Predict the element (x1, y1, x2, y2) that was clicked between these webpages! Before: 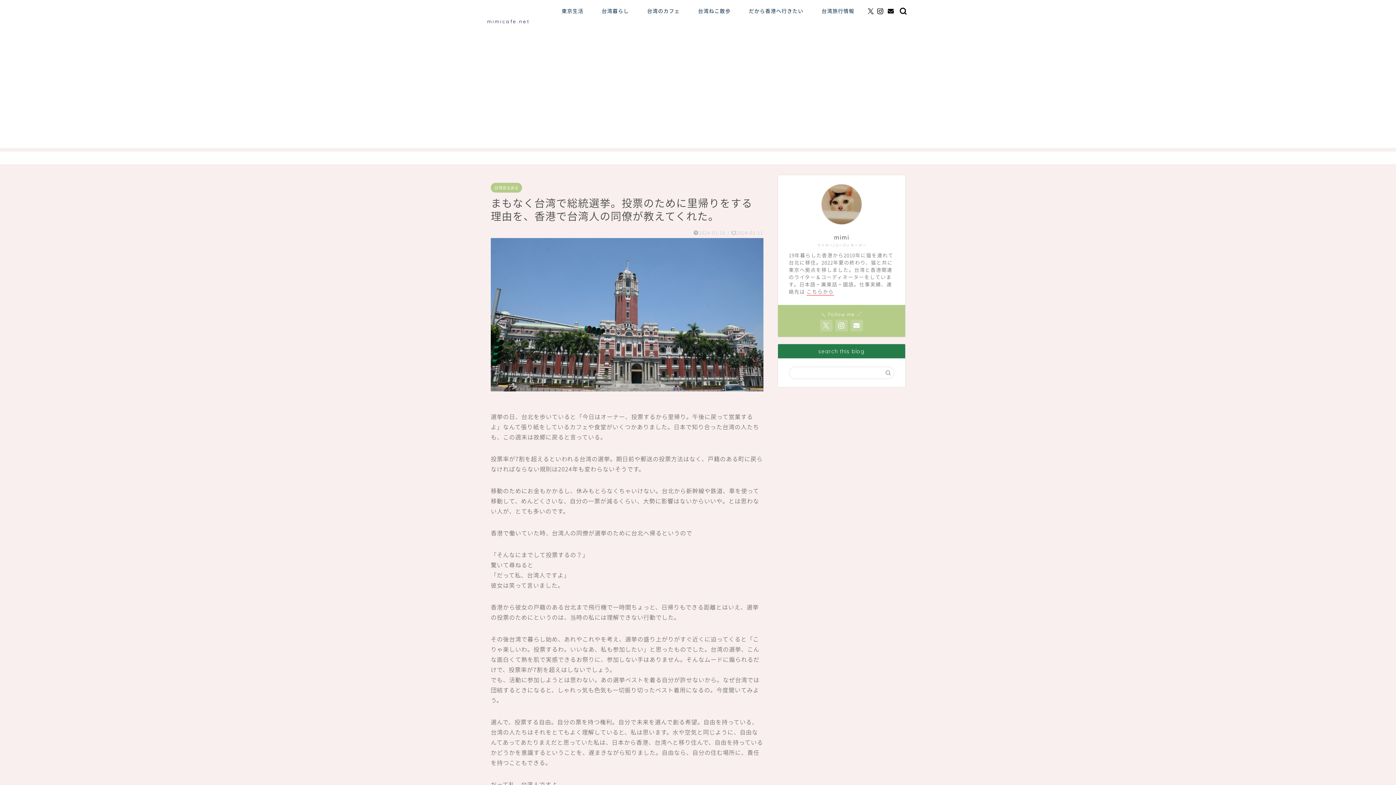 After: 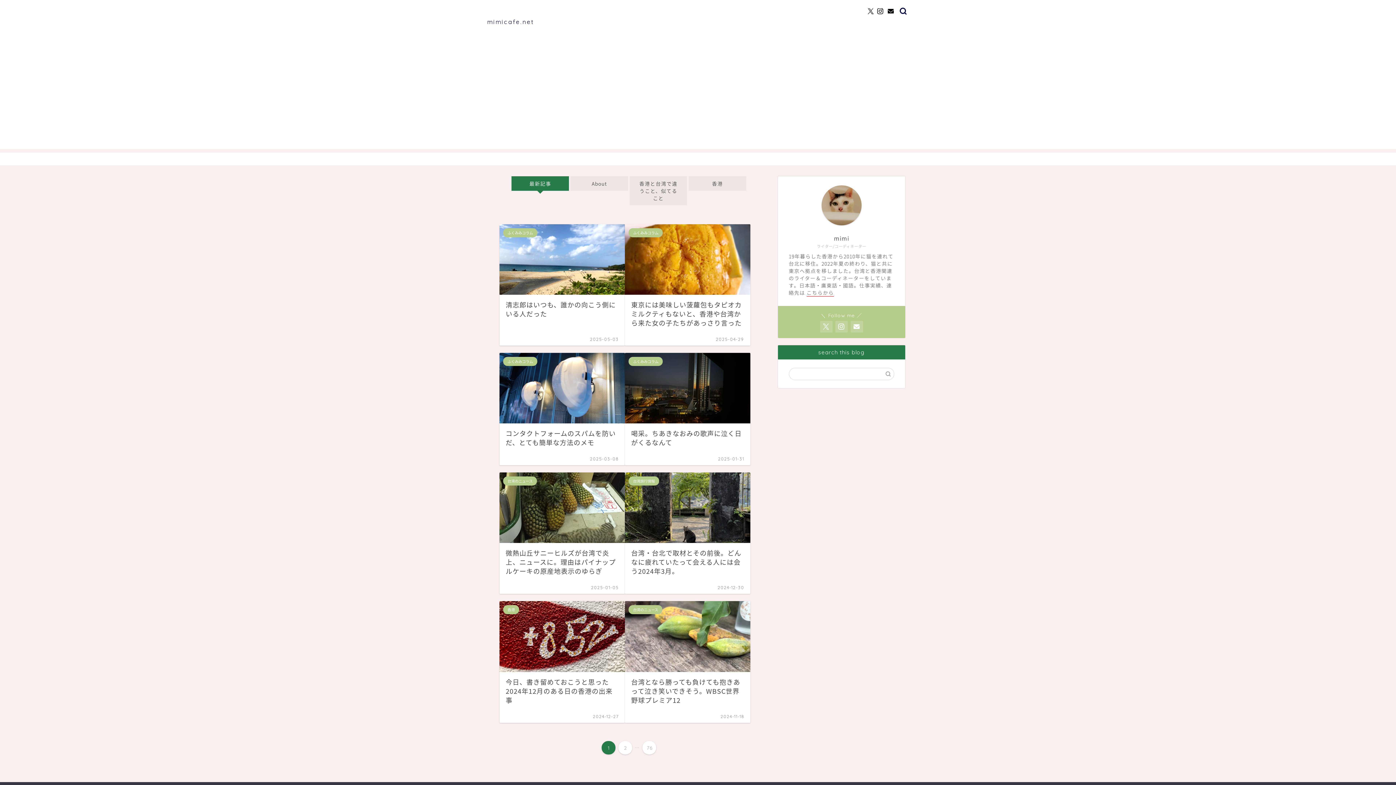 Action: bbox: (0, 151, 1396, 164) label: mimicafe.net